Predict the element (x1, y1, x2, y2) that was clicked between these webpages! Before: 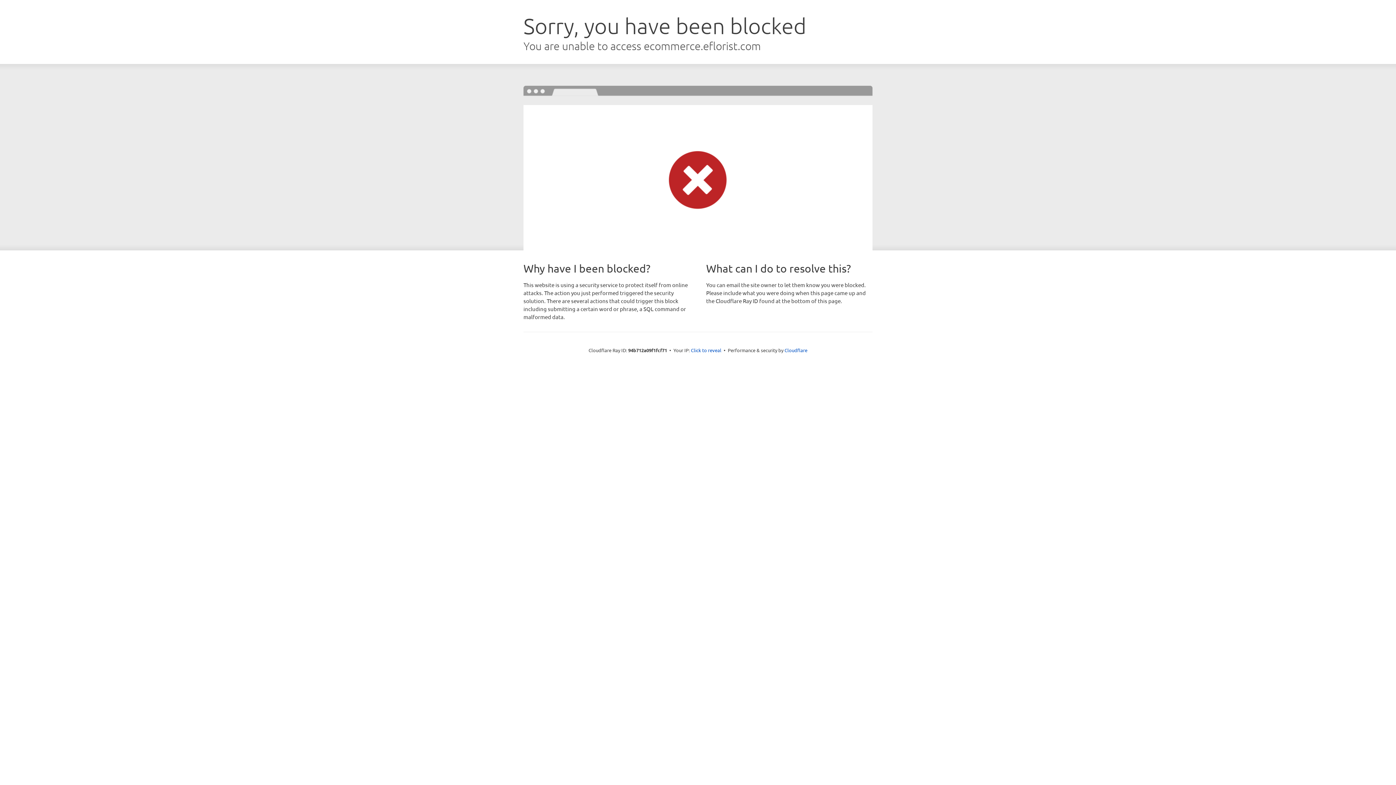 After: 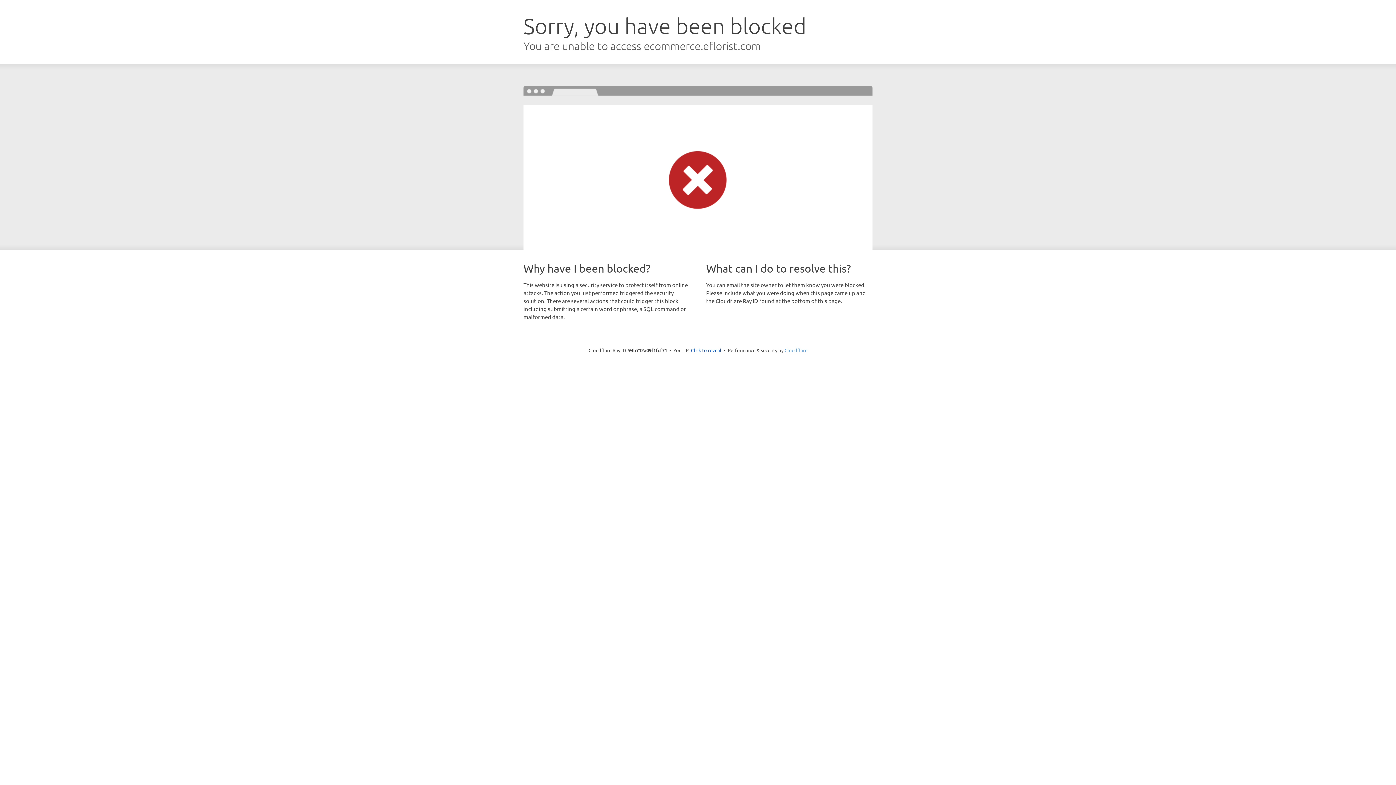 Action: label: Cloudflare bbox: (784, 347, 807, 353)